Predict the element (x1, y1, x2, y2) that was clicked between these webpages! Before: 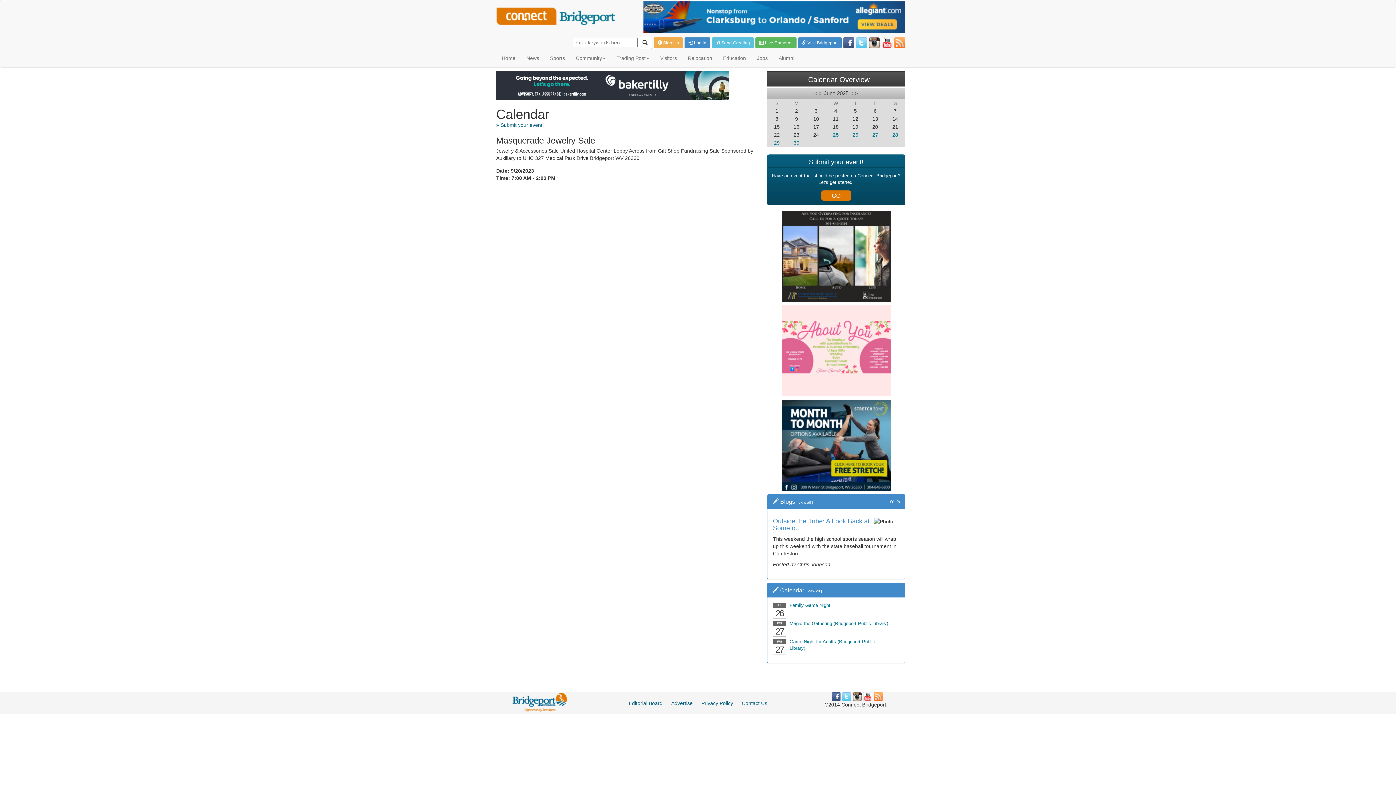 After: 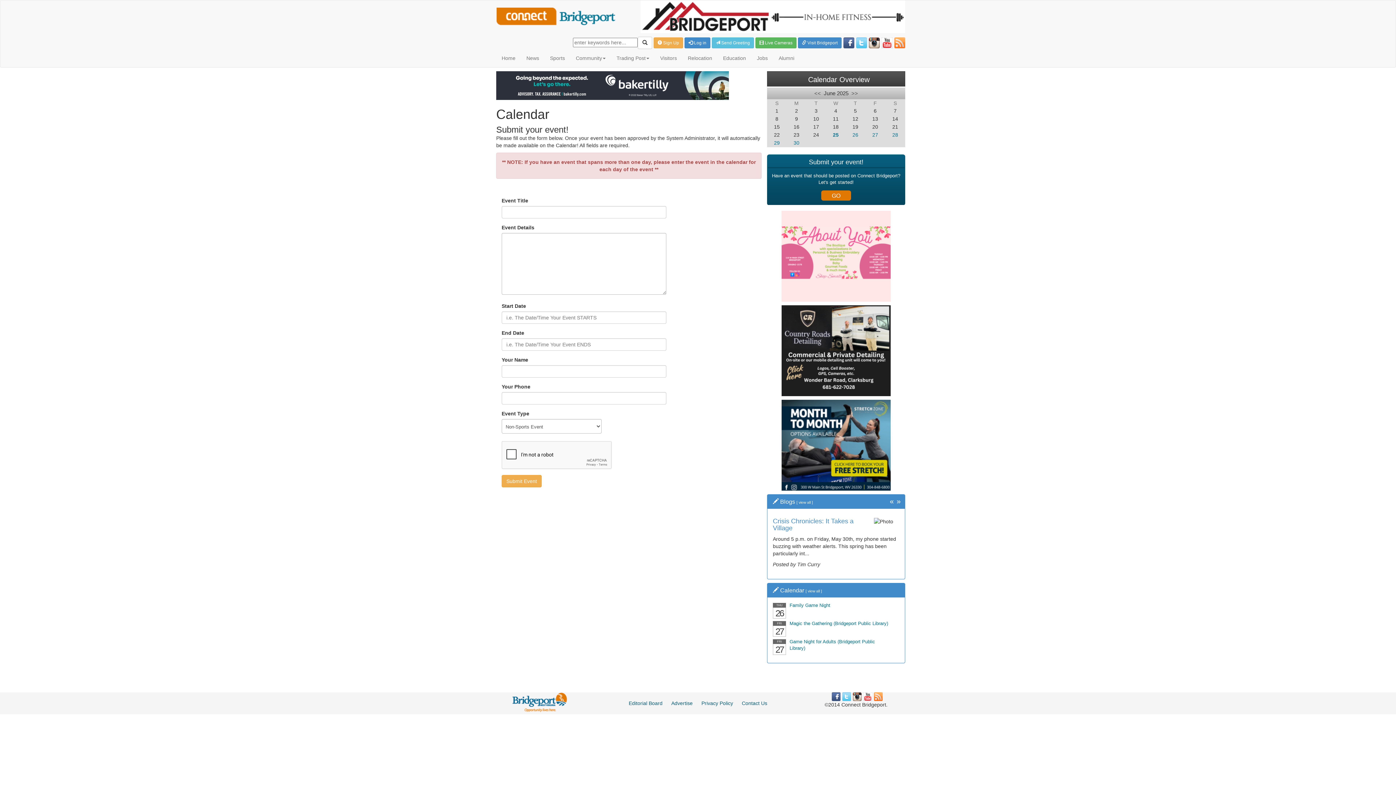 Action: bbox: (496, 122, 544, 127) label: » Submit your event!